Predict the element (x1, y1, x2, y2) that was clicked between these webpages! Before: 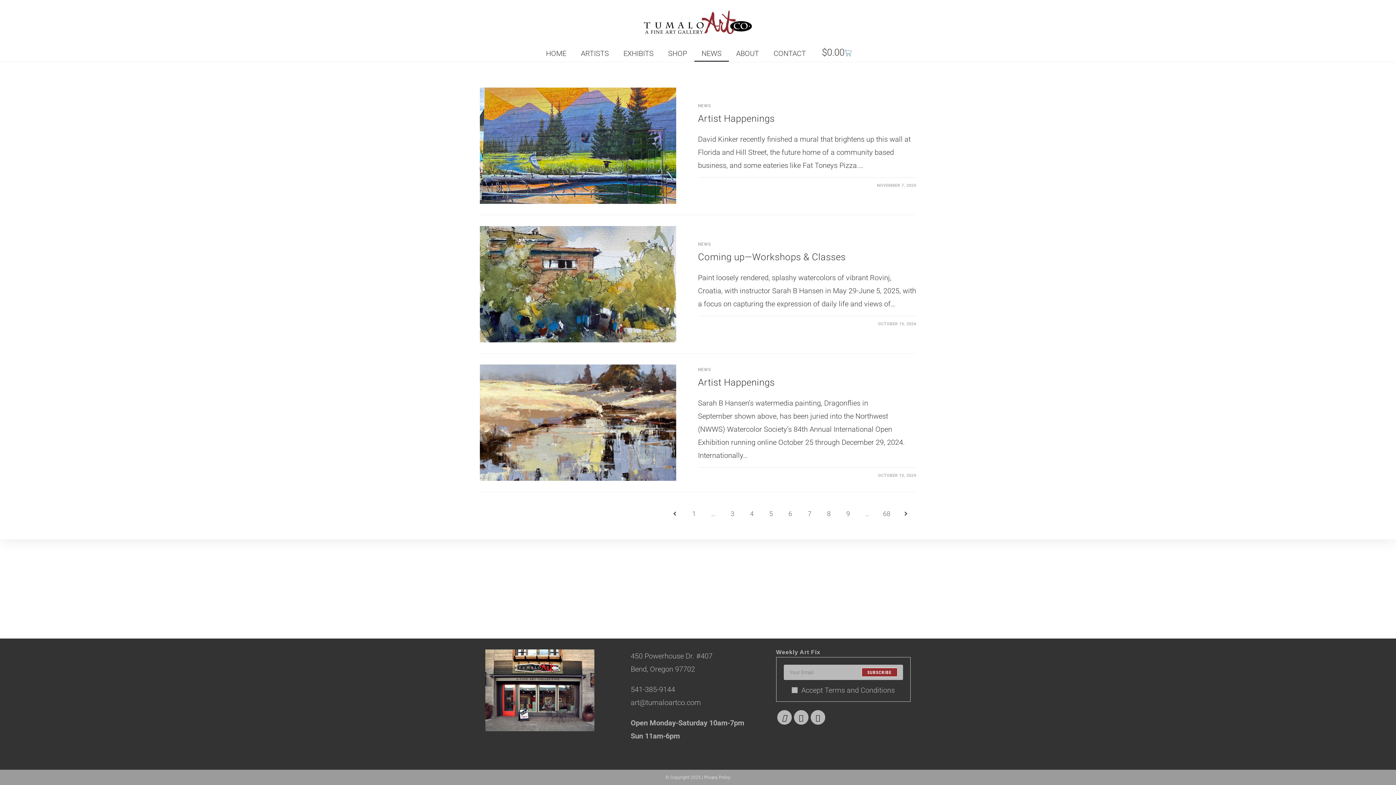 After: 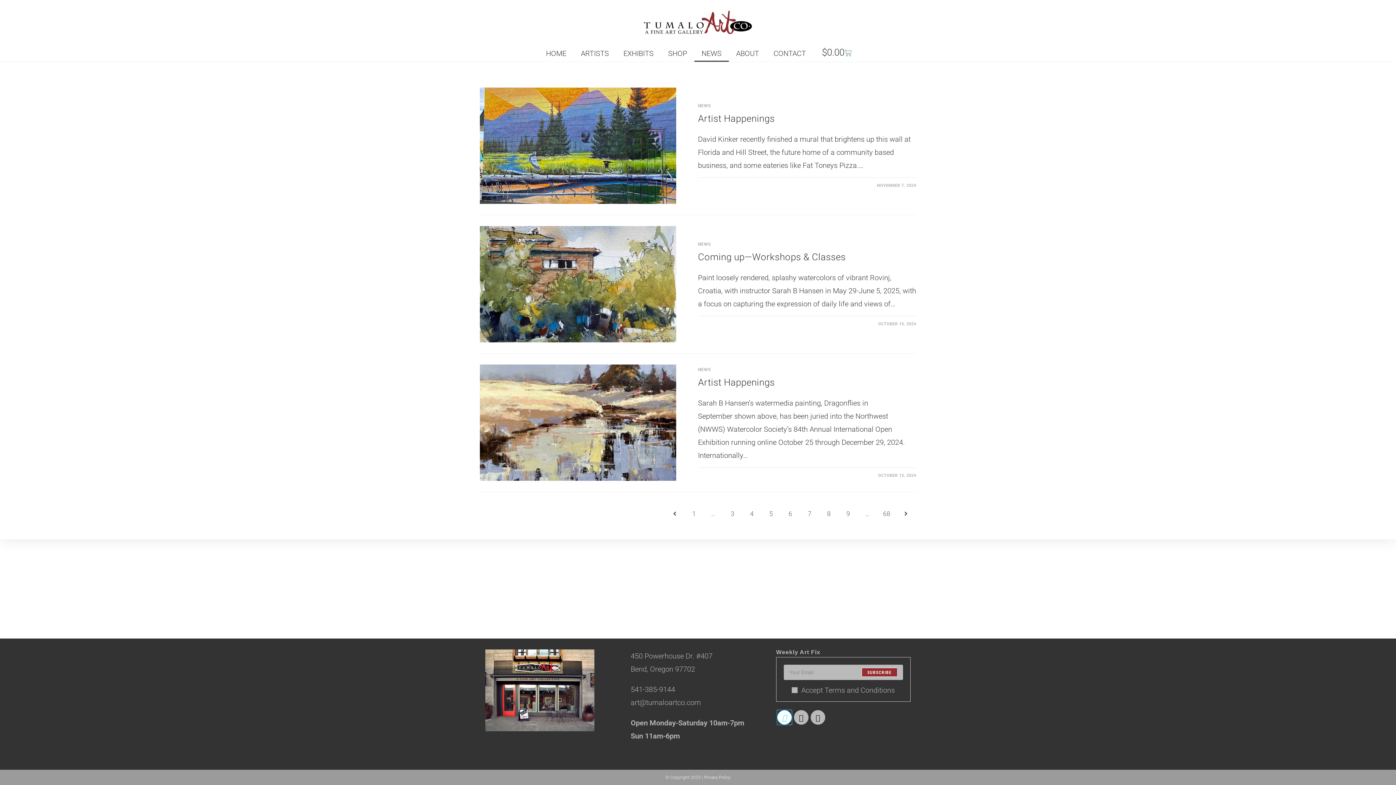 Action: bbox: (777, 710, 791, 725) label: X